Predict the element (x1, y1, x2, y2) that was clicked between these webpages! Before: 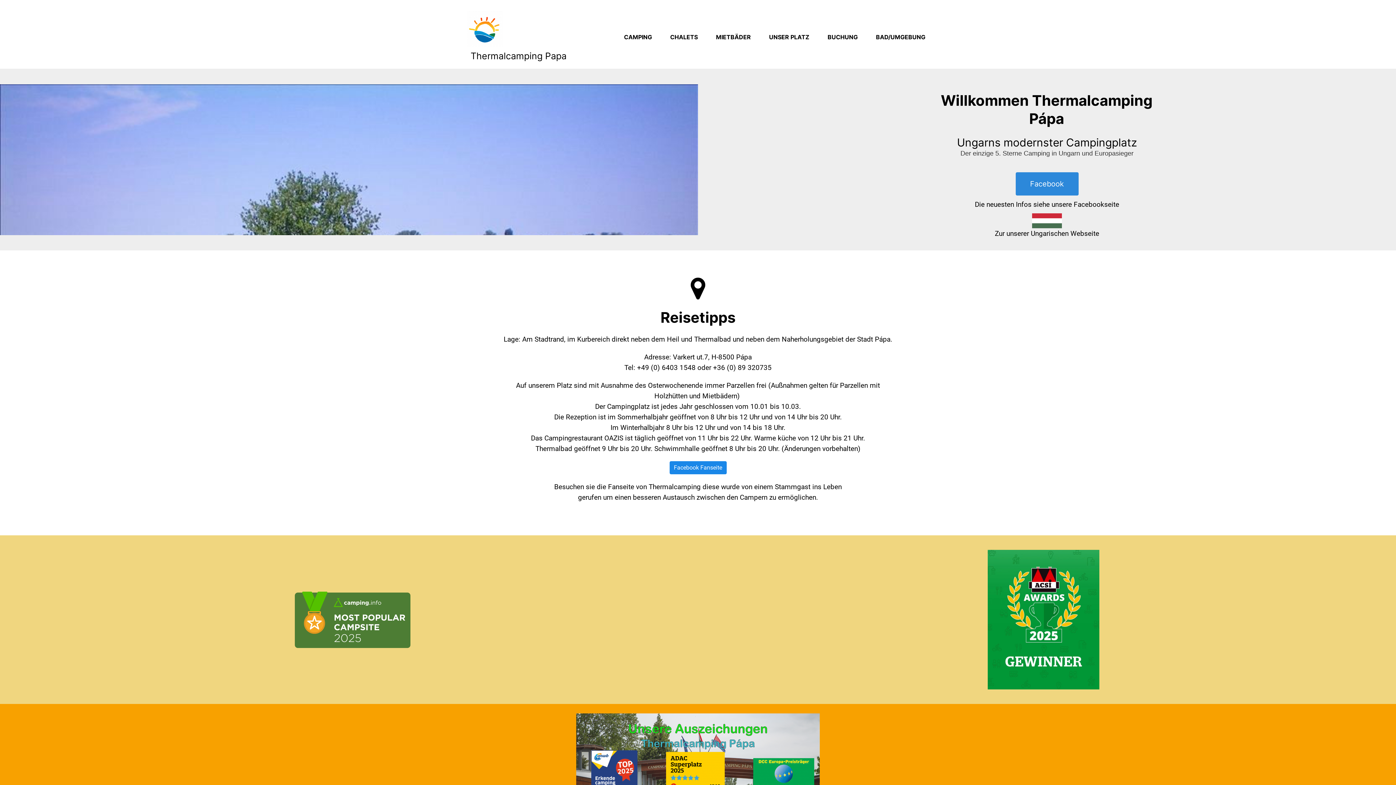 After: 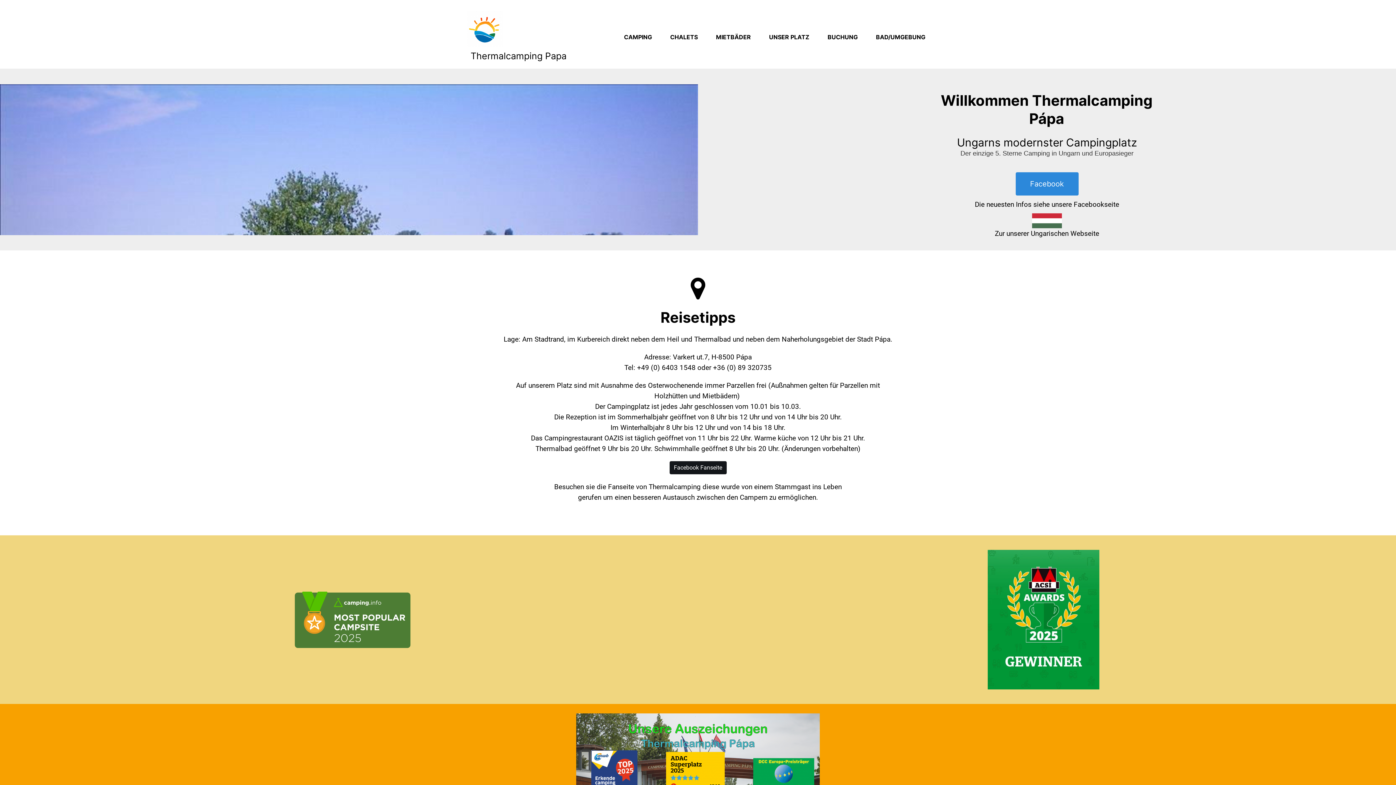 Action: bbox: (669, 461, 726, 474) label: Facebook Fanseite